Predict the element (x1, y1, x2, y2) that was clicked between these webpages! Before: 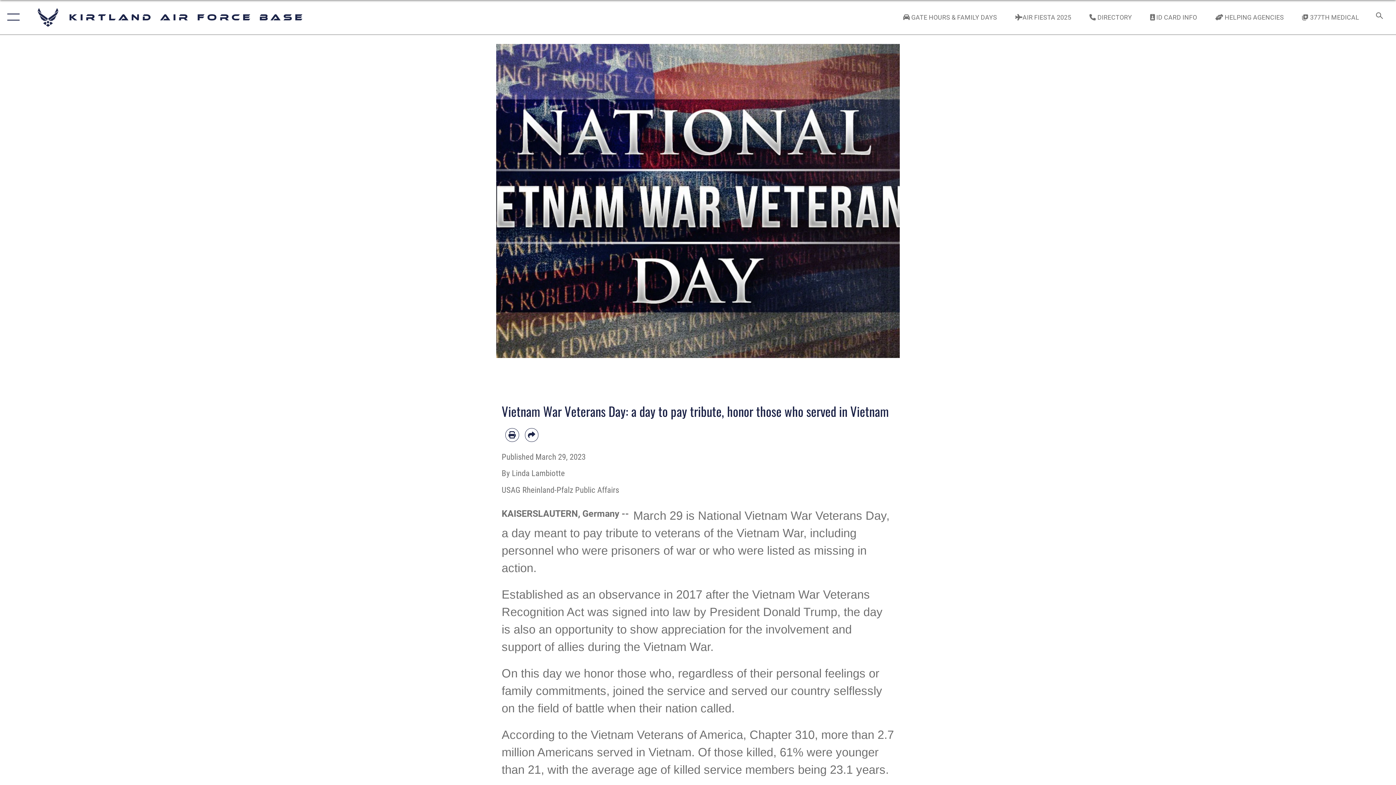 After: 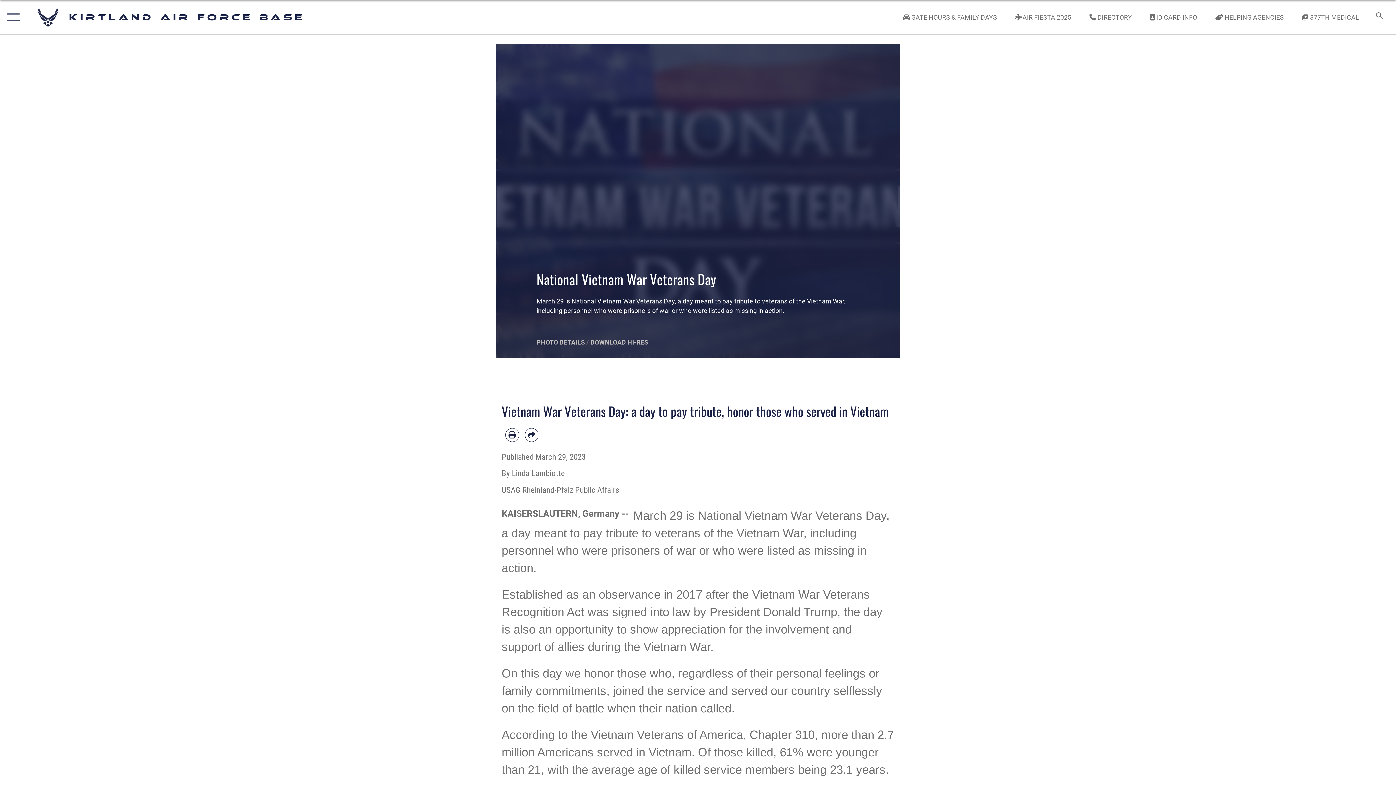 Action: bbox: (536, 338, 586, 346) label: PHOTO DETAILS 